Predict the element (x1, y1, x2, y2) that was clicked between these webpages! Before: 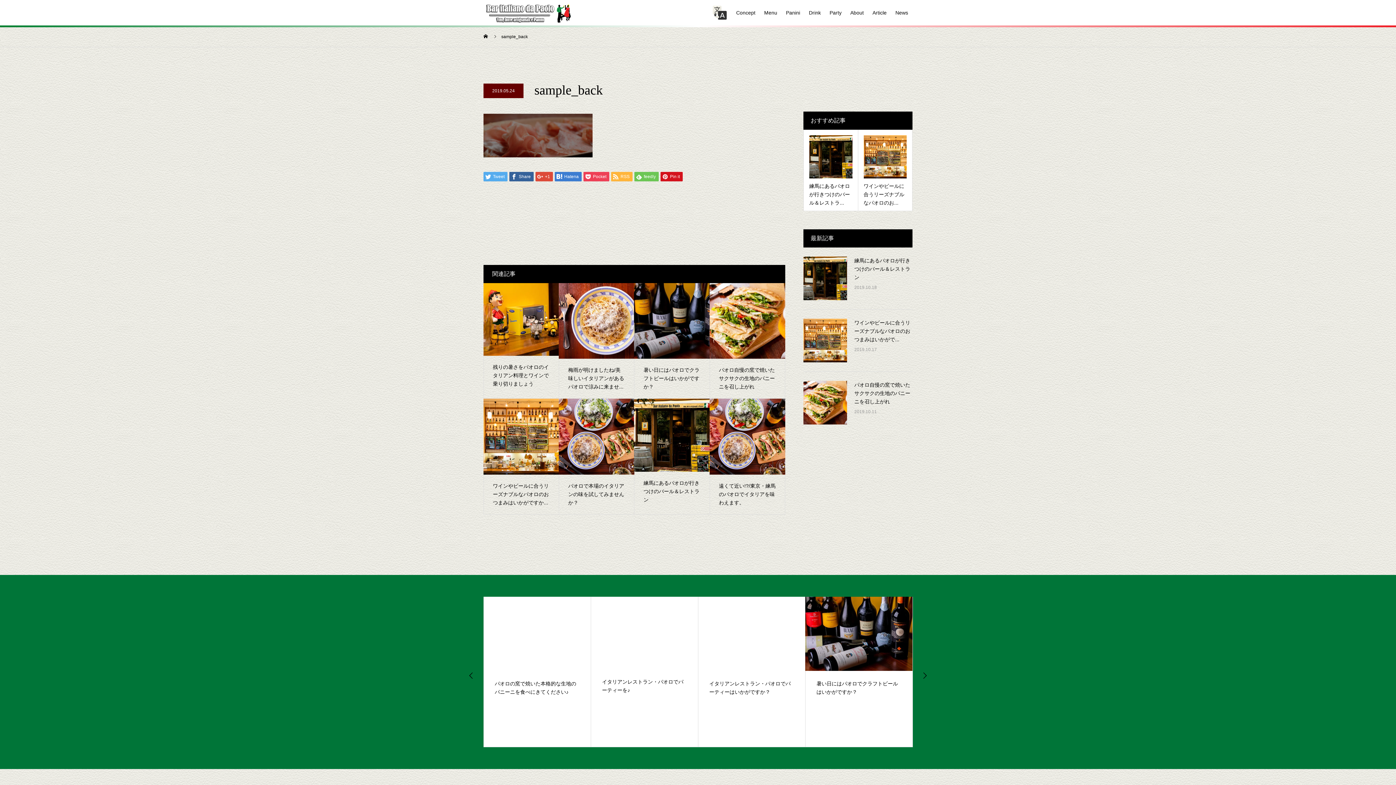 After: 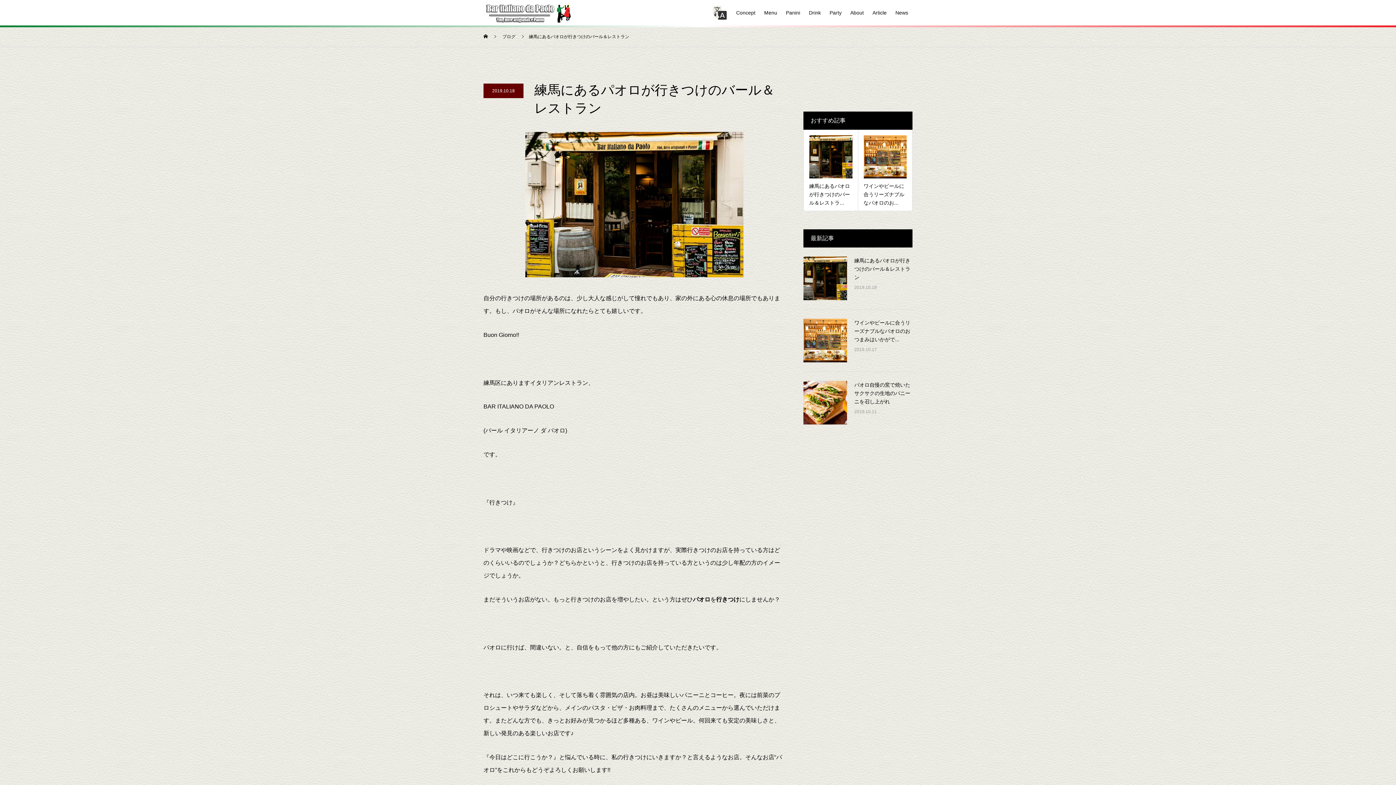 Action: bbox: (803, 256, 847, 300)